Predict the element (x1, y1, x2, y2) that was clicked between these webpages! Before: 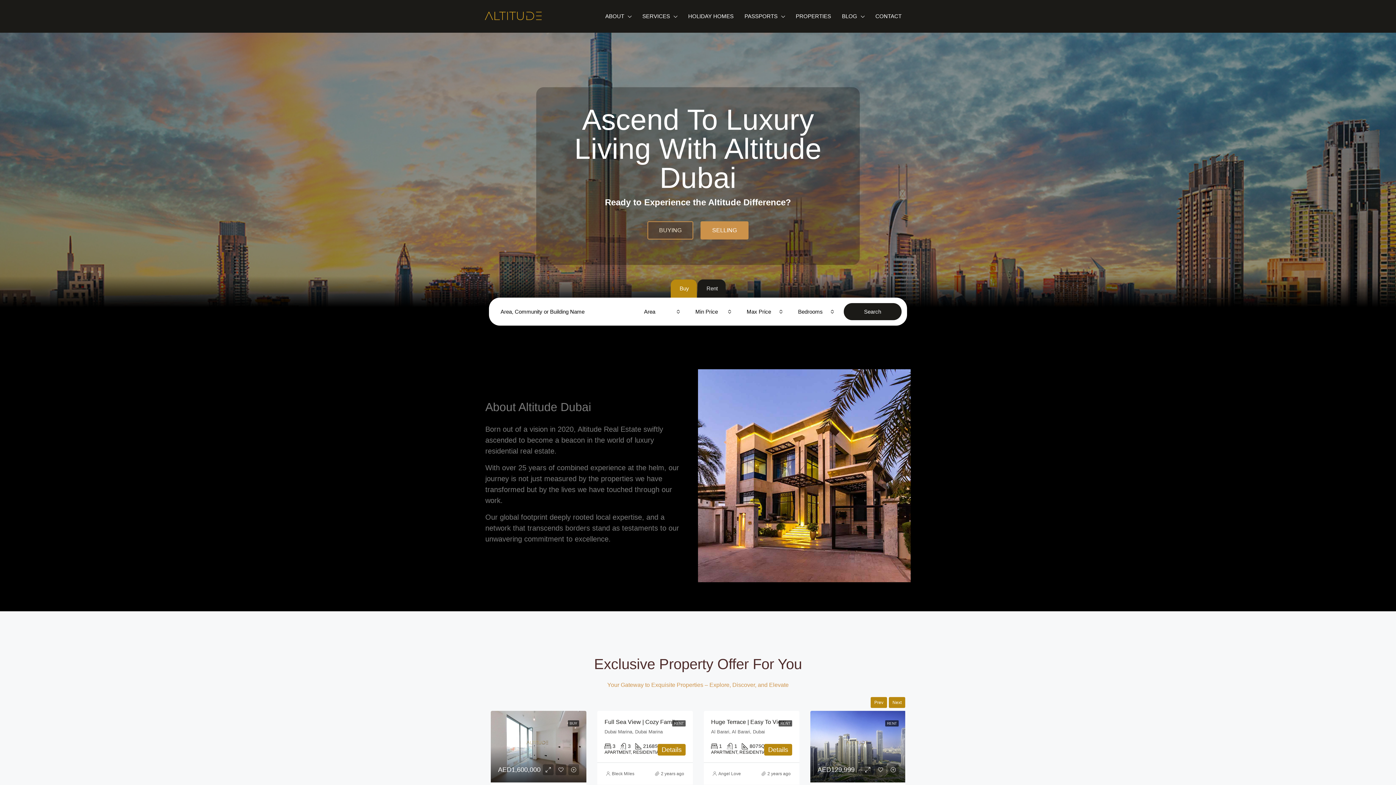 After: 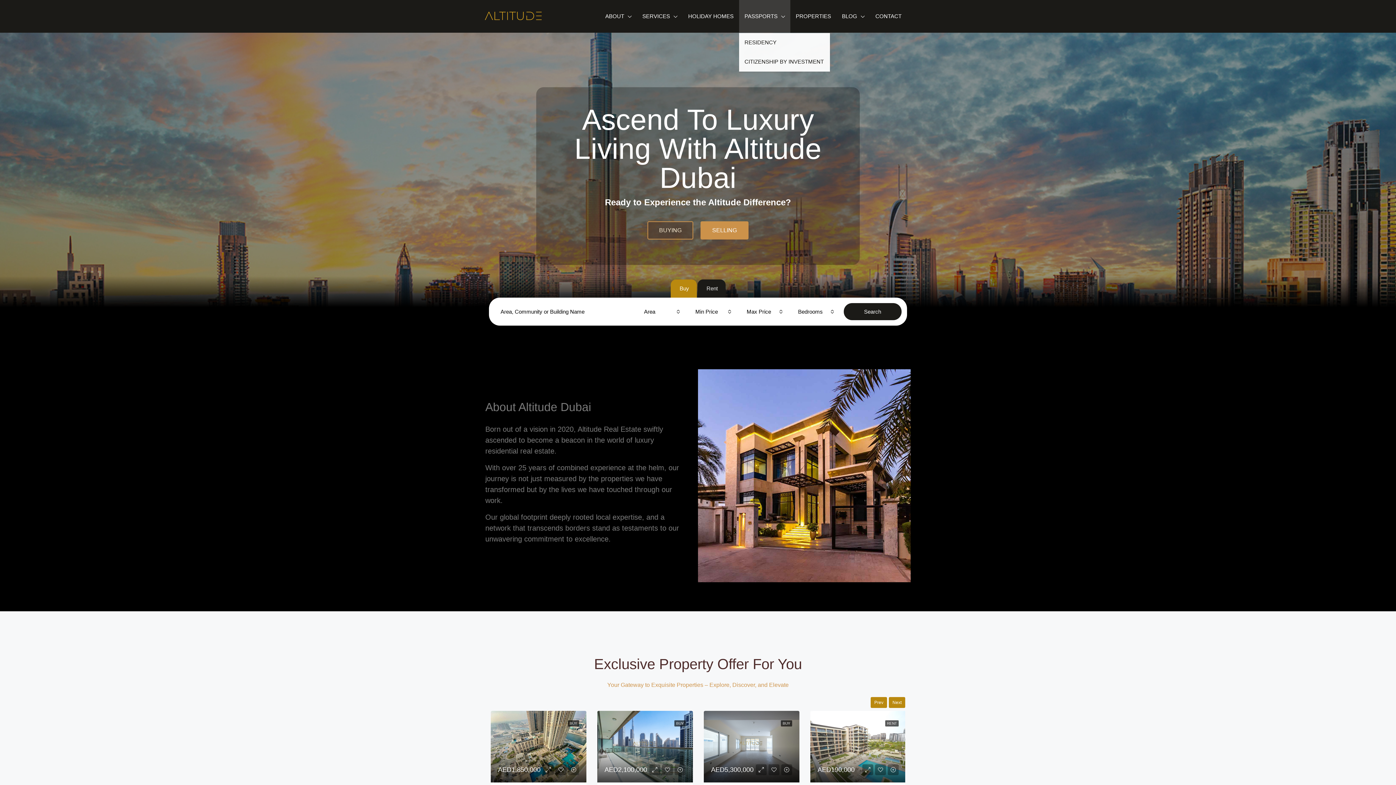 Action: label: PASSPORTS bbox: (739, 0, 790, 33)